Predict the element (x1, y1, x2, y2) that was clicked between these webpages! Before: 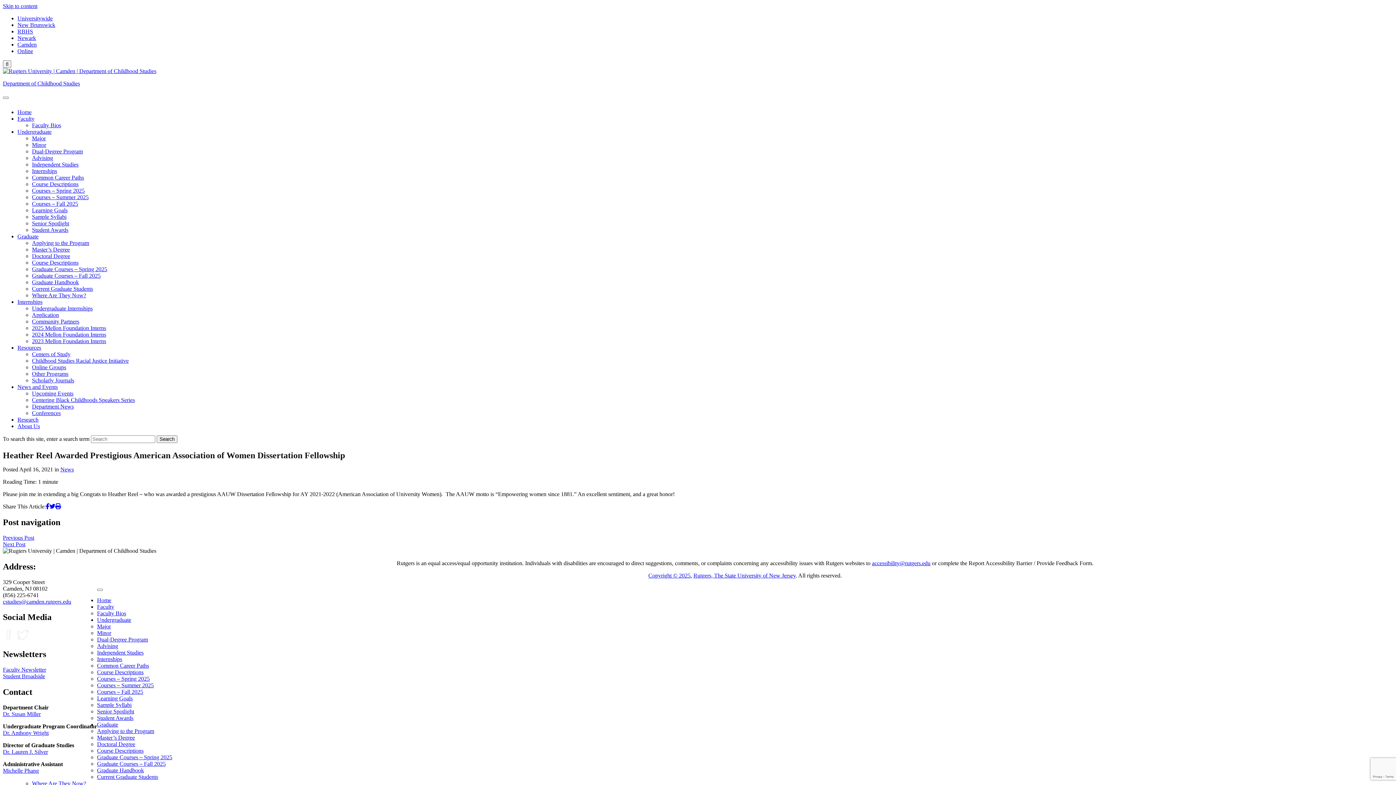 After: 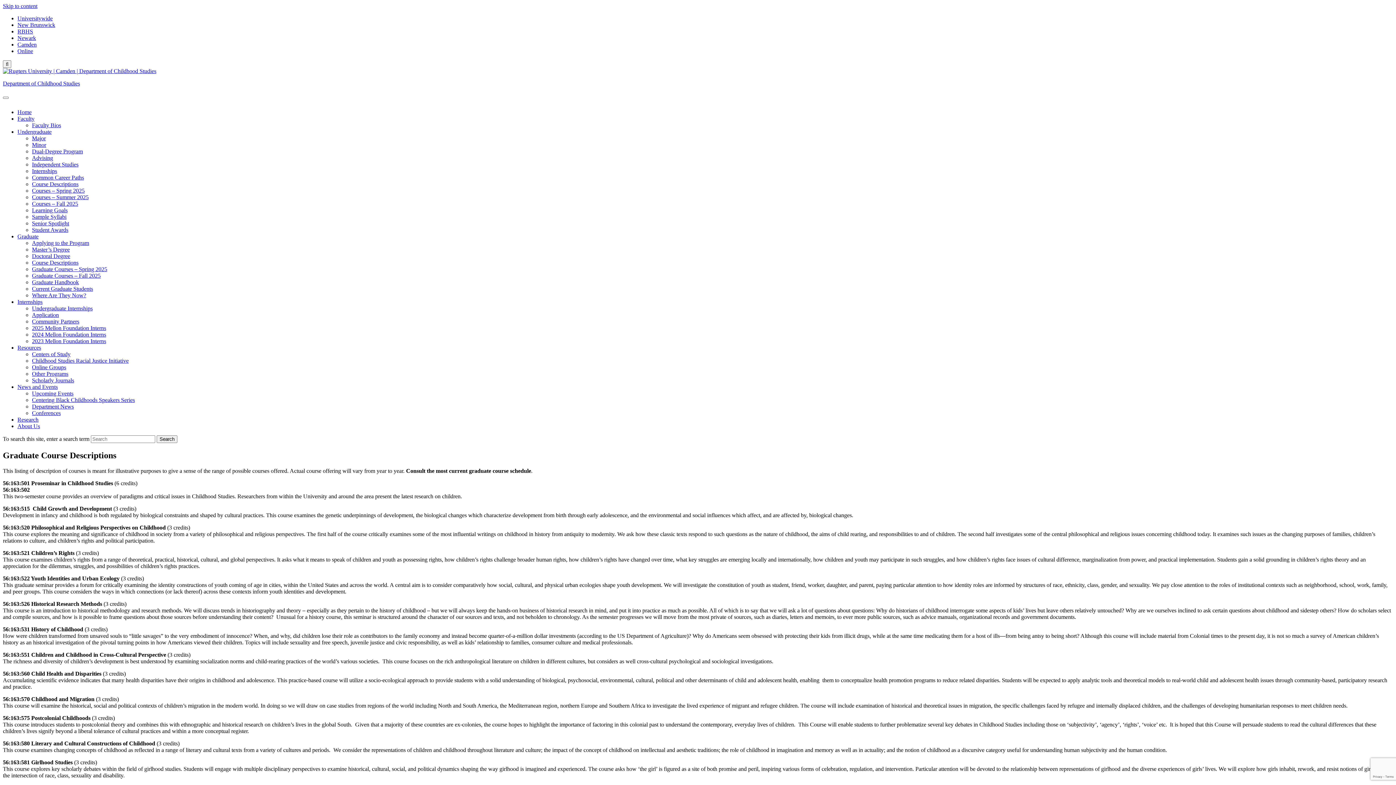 Action: label: Course Descriptions bbox: (97, 747, 143, 754)